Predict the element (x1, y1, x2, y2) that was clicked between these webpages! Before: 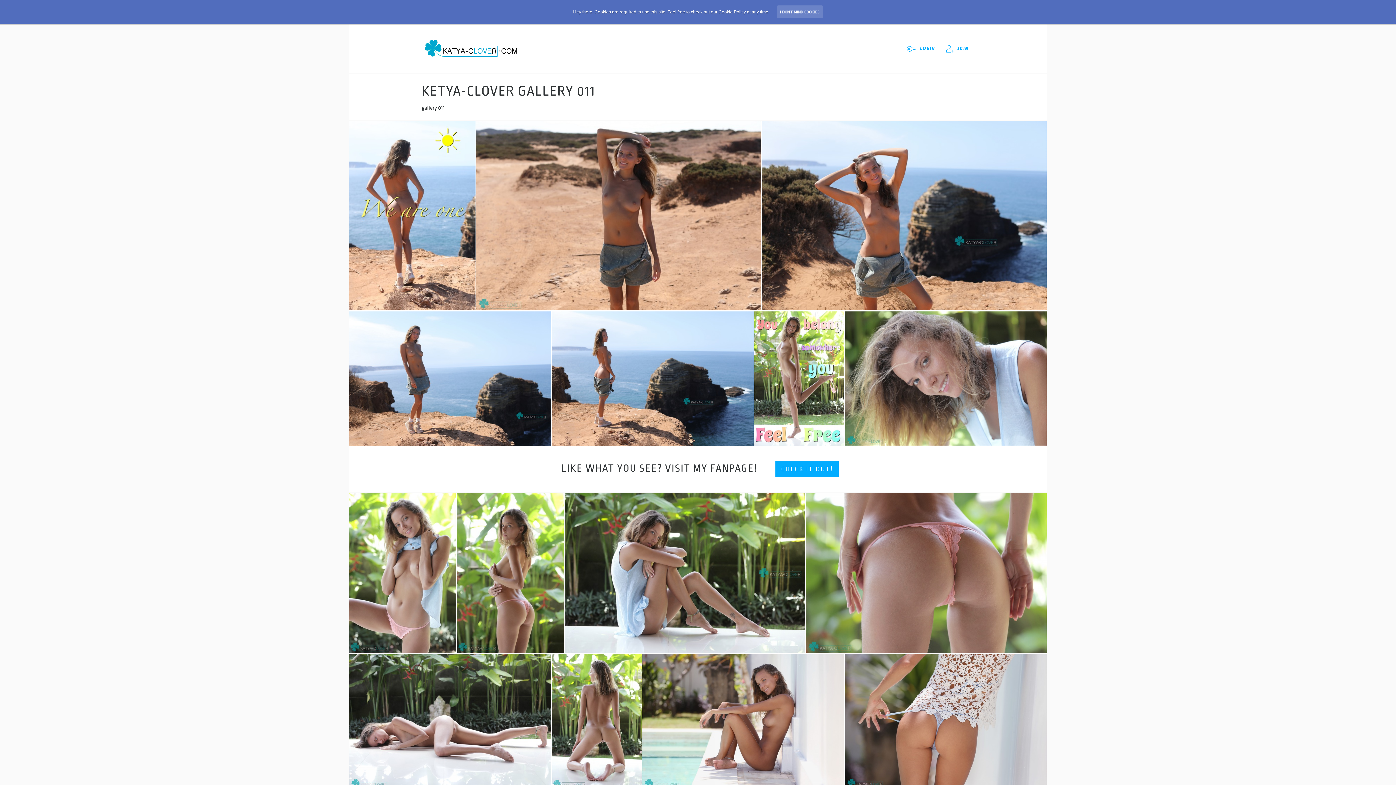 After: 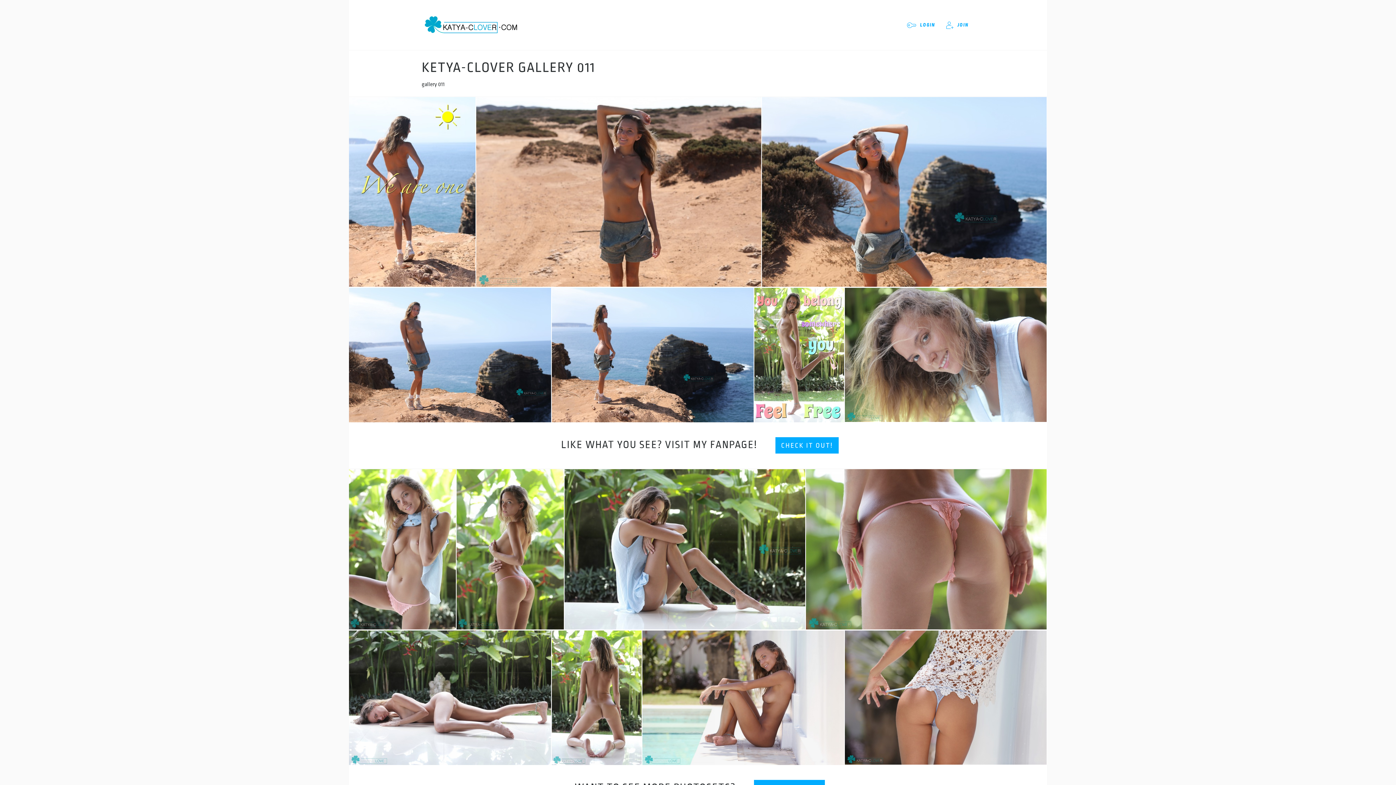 Action: label: I DON’T MIND COOKIES bbox: (776, 5, 823, 18)